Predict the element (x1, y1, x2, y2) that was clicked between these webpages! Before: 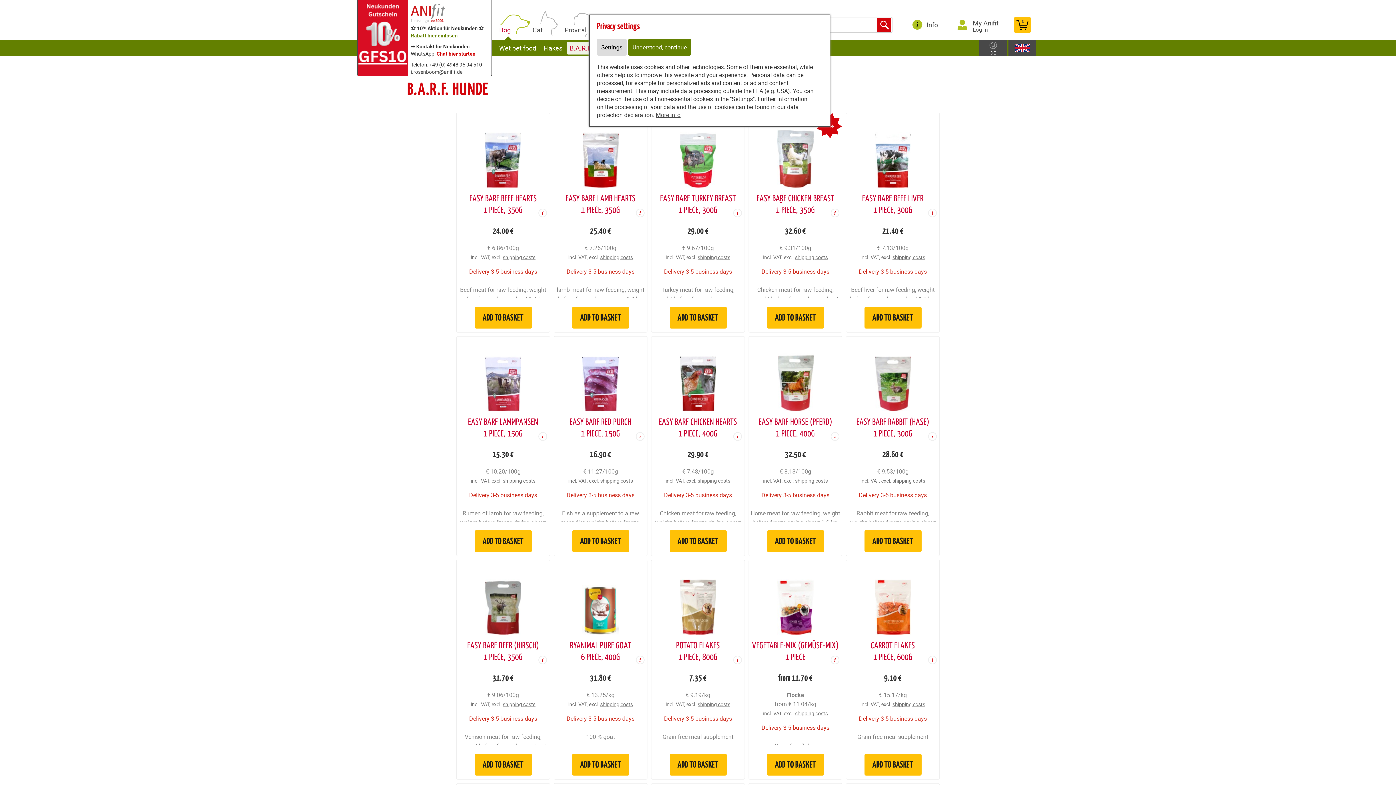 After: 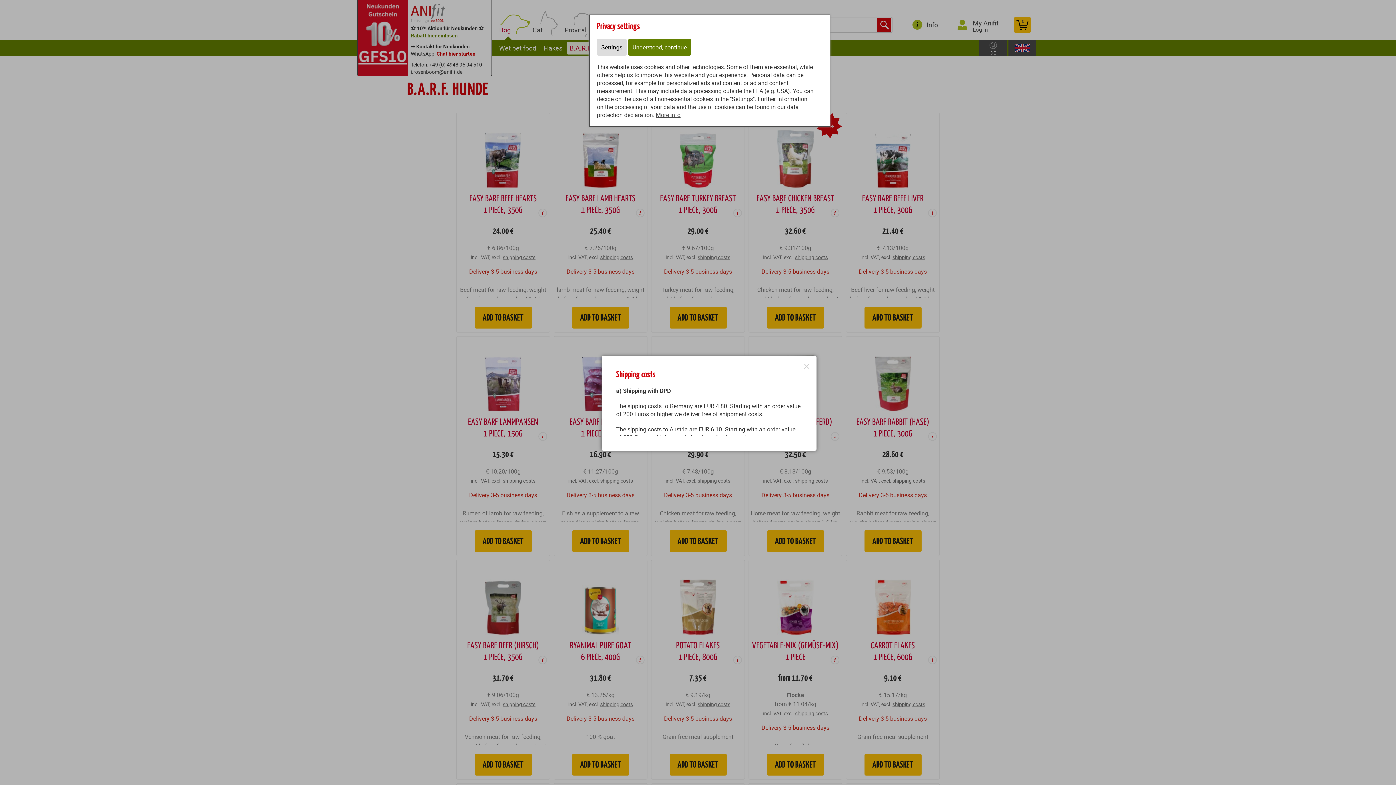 Action: label: shipping costs bbox: (892, 253, 925, 260)